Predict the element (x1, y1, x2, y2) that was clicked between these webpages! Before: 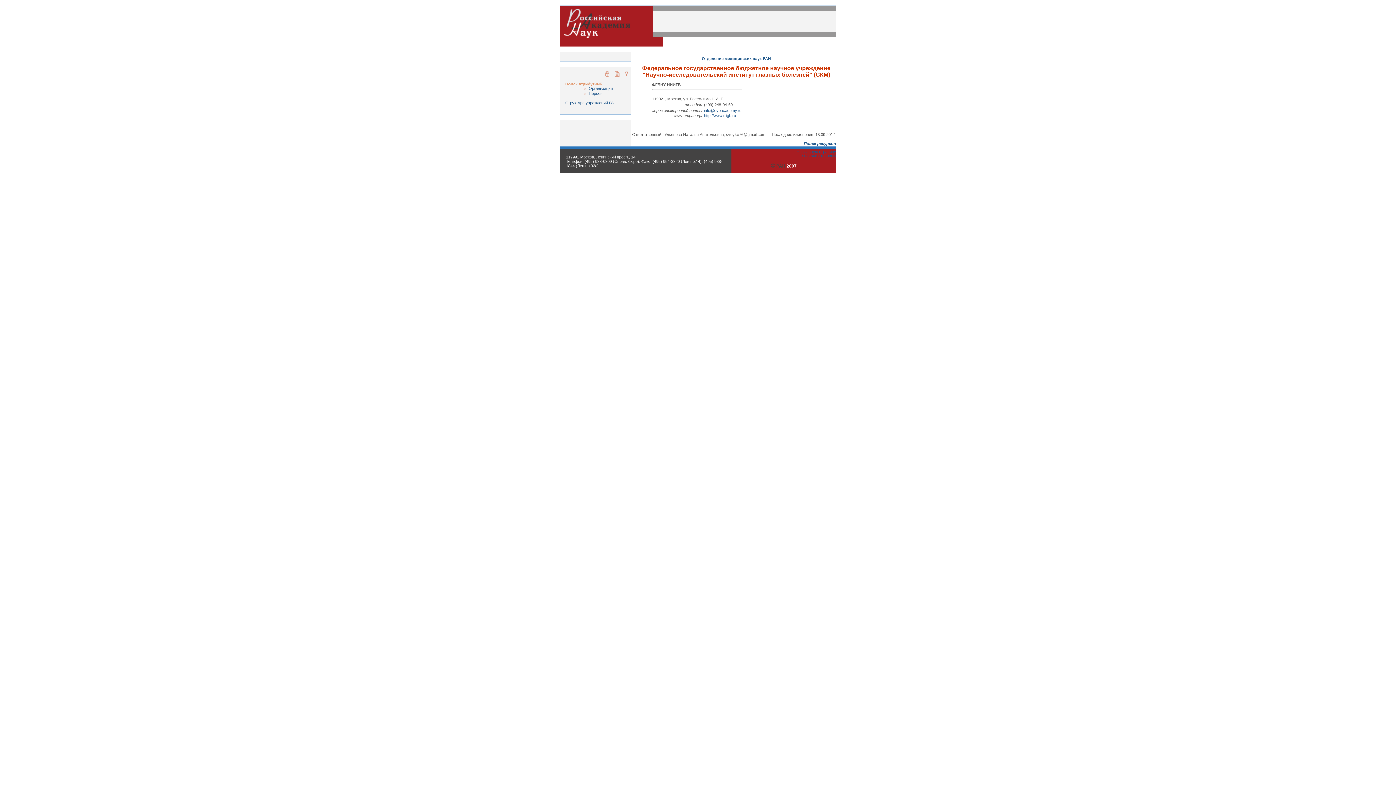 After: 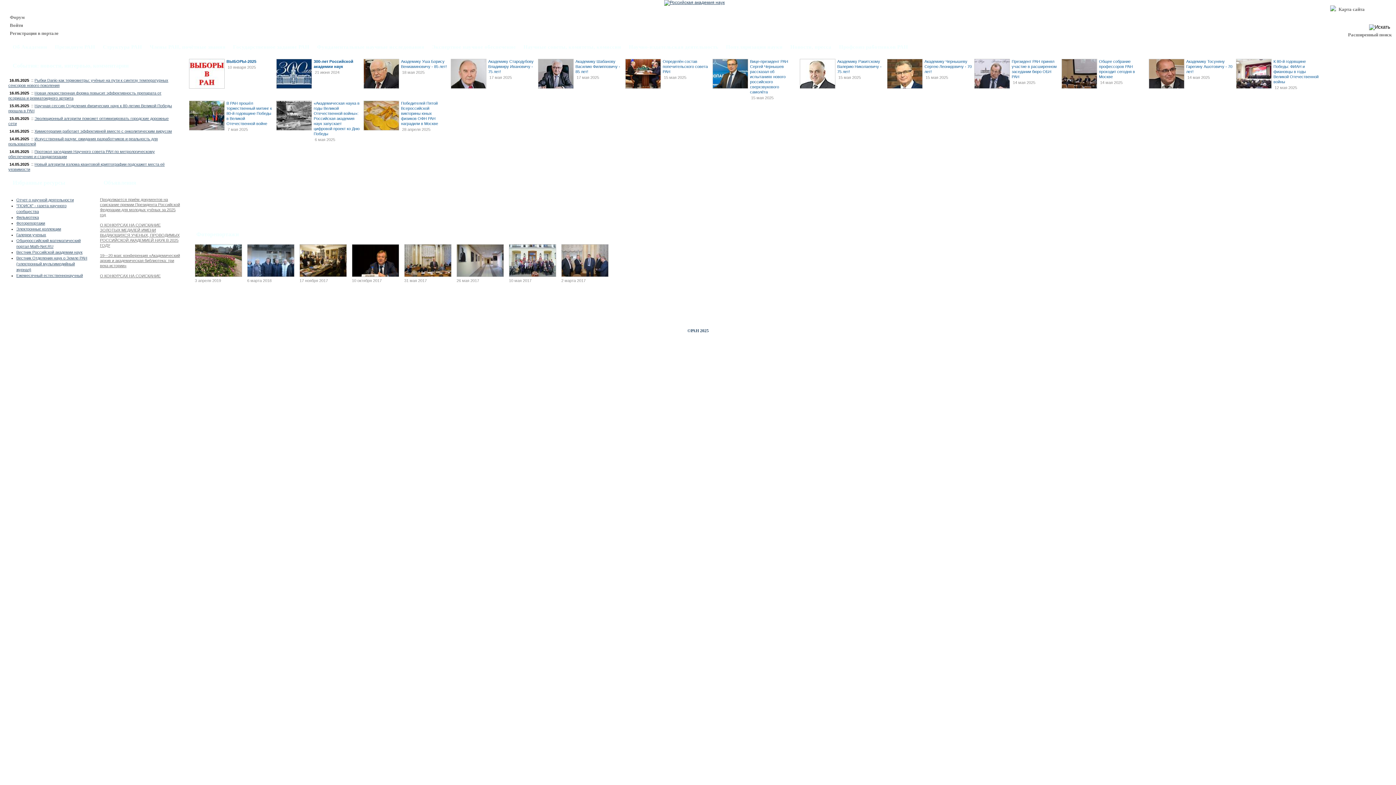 Action: bbox: (560, 38, 632, 43)